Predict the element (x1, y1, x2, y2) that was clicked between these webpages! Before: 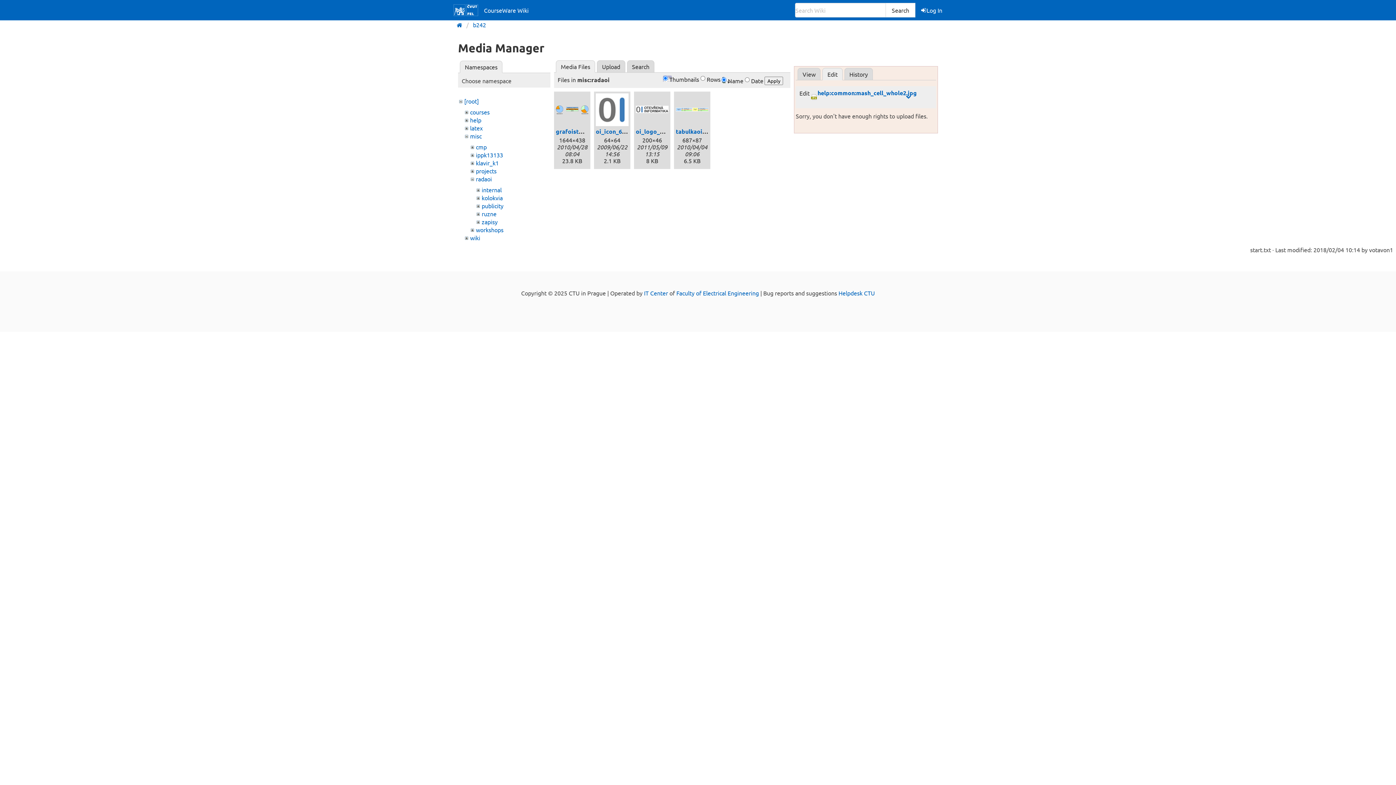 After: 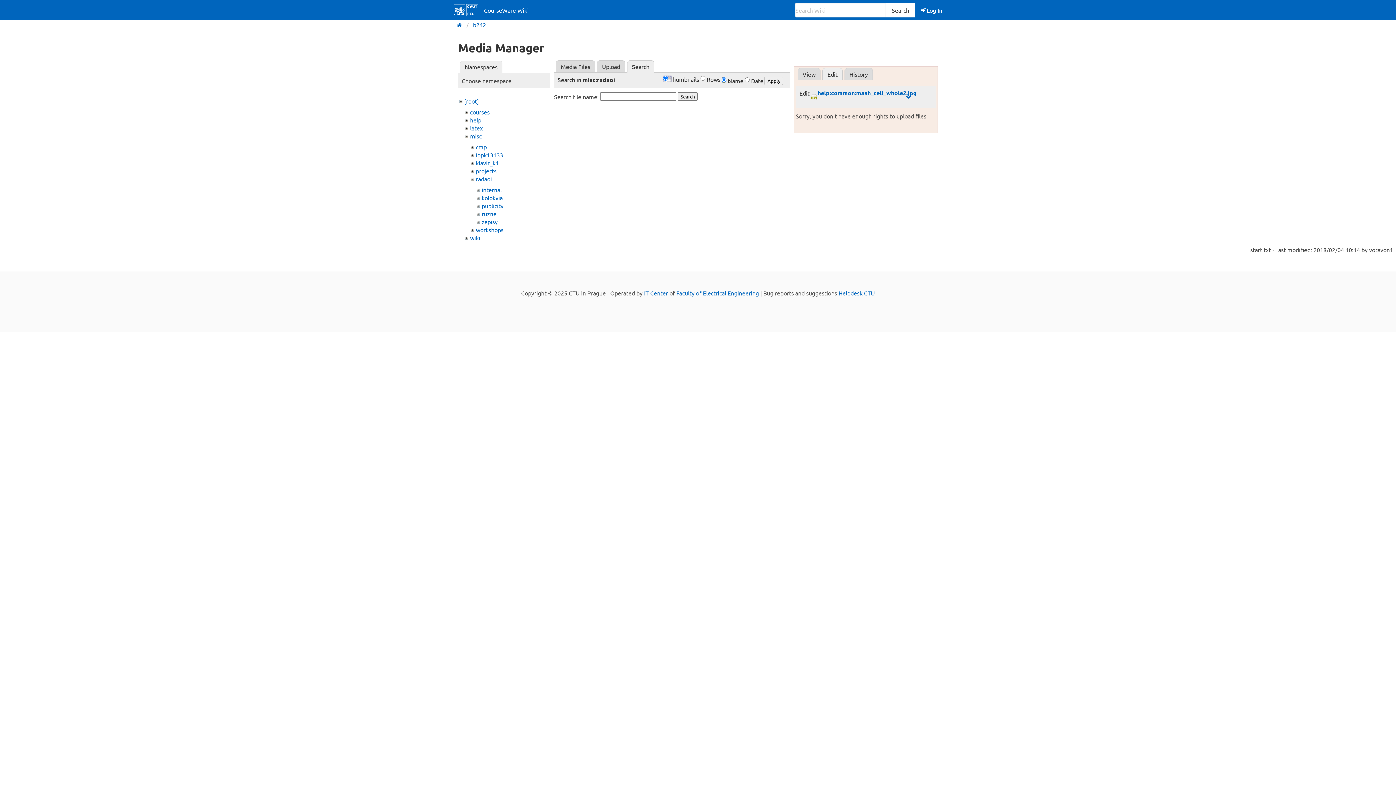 Action: label: Search bbox: (627, 60, 654, 72)